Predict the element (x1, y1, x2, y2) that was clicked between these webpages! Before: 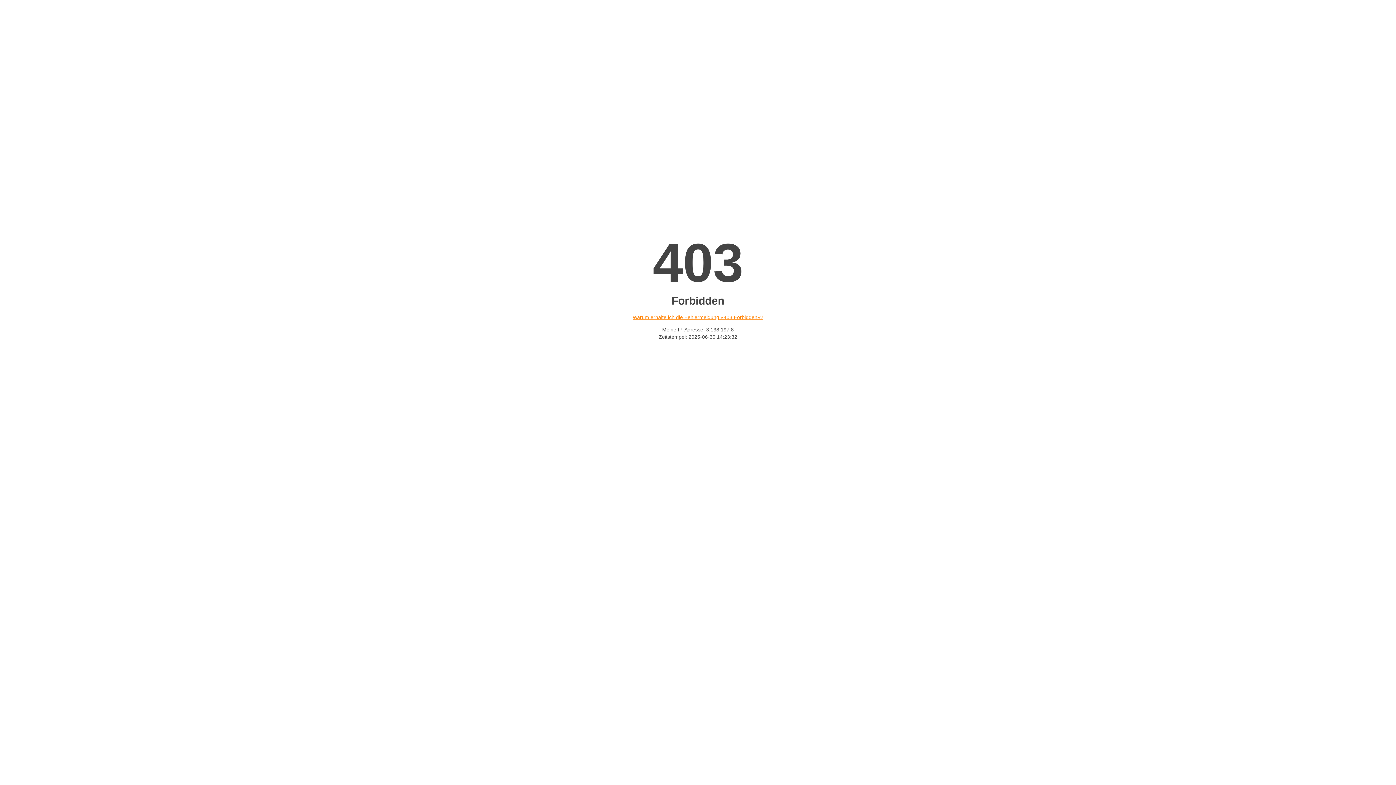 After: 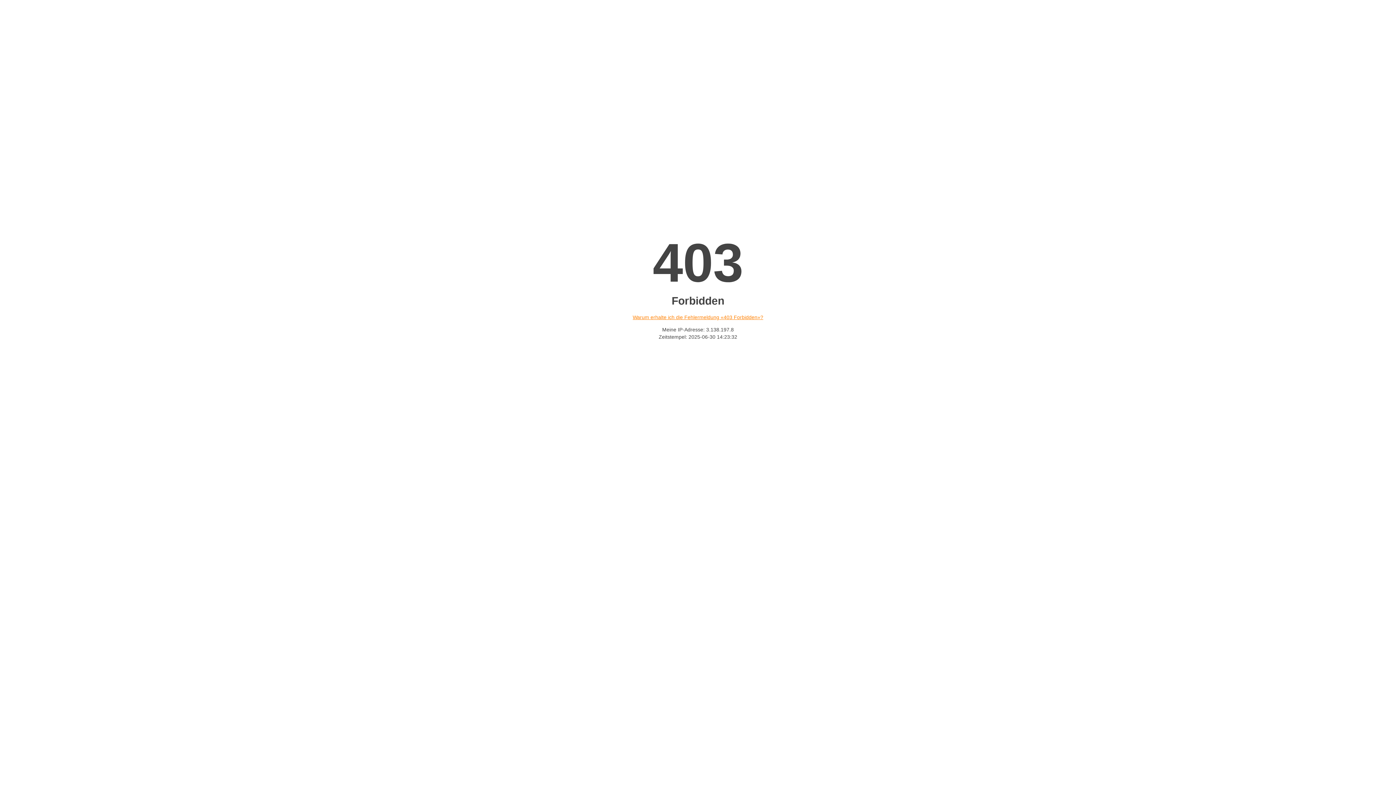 Action: label: Warum erhalte ich die Fehlermeldung «403 Forbidden»? bbox: (632, 314, 763, 320)